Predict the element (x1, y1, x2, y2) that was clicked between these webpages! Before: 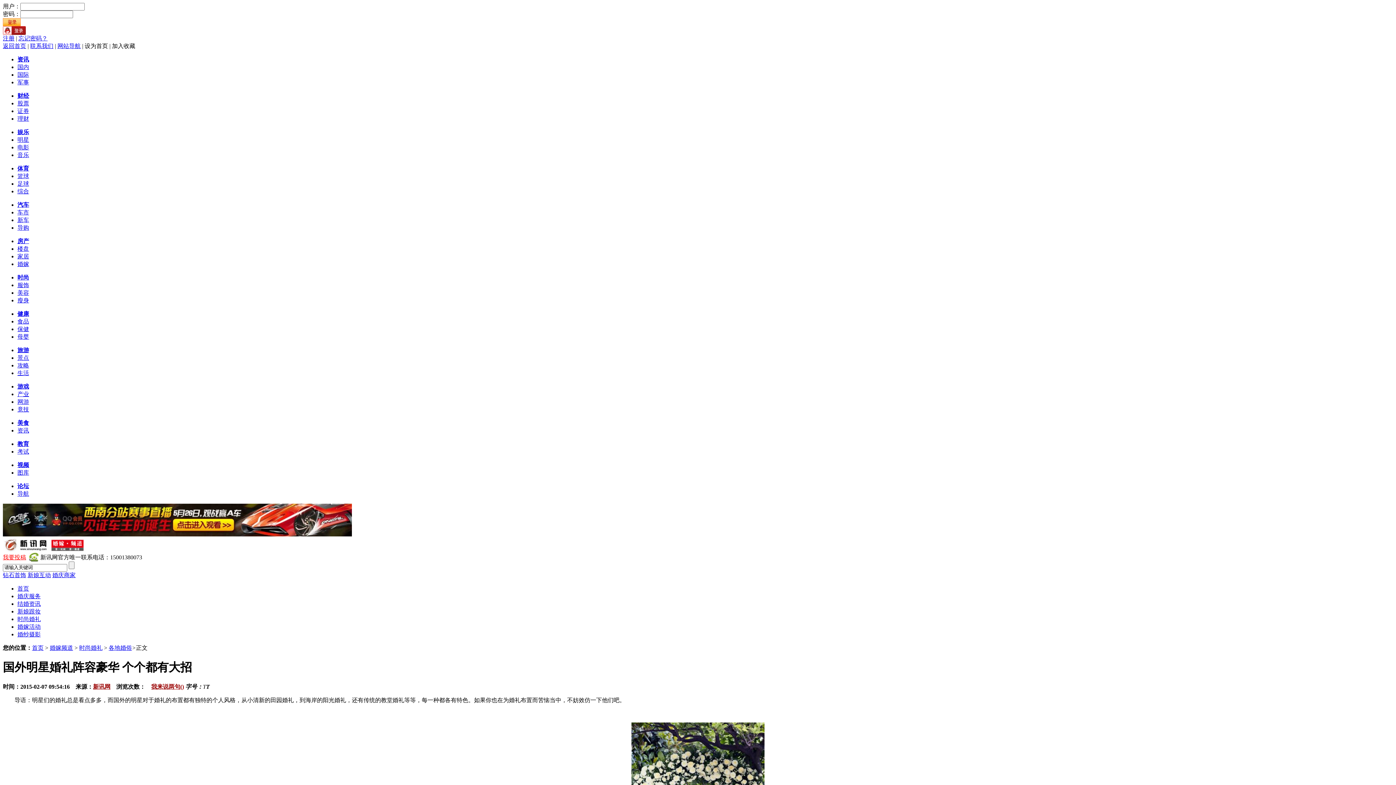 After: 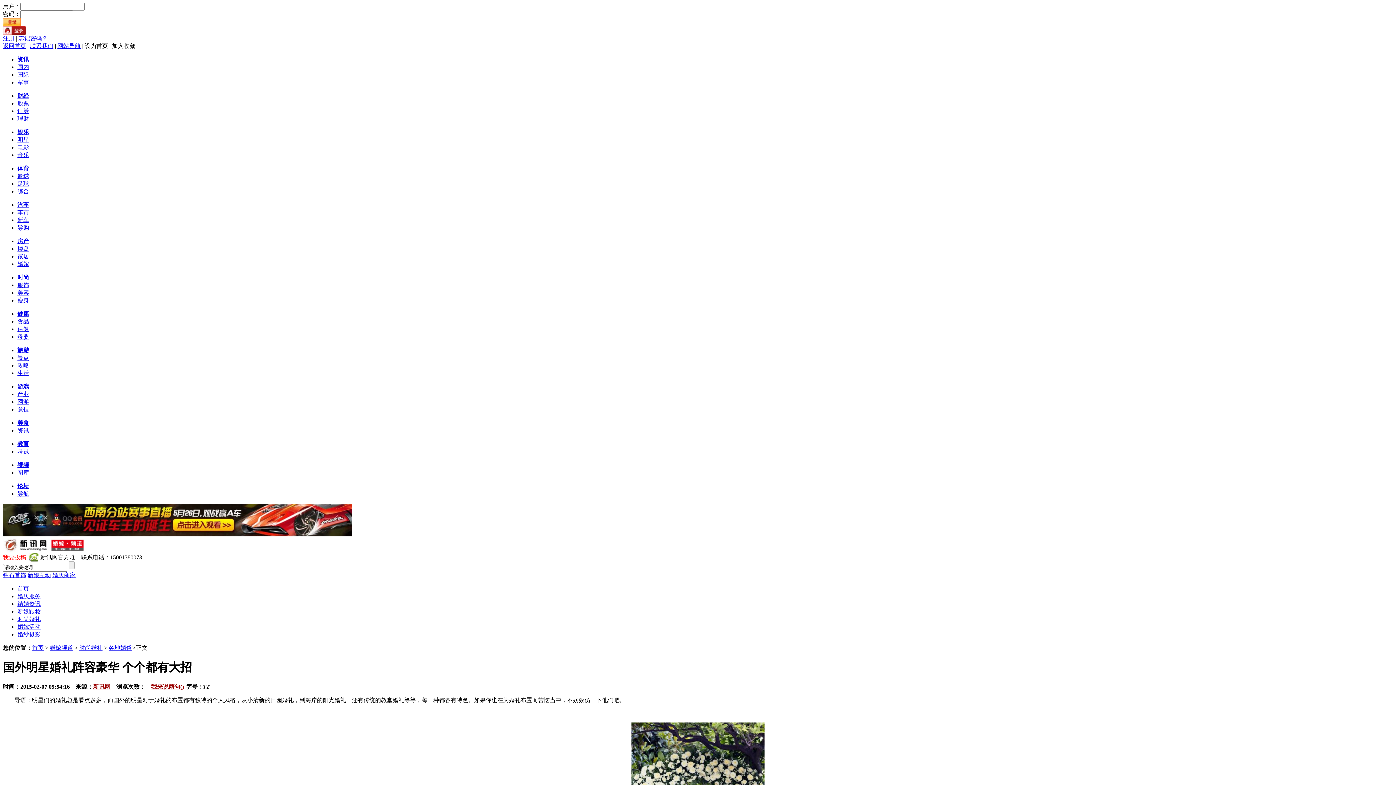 Action: label: 首页 bbox: (17, 585, 29, 591)